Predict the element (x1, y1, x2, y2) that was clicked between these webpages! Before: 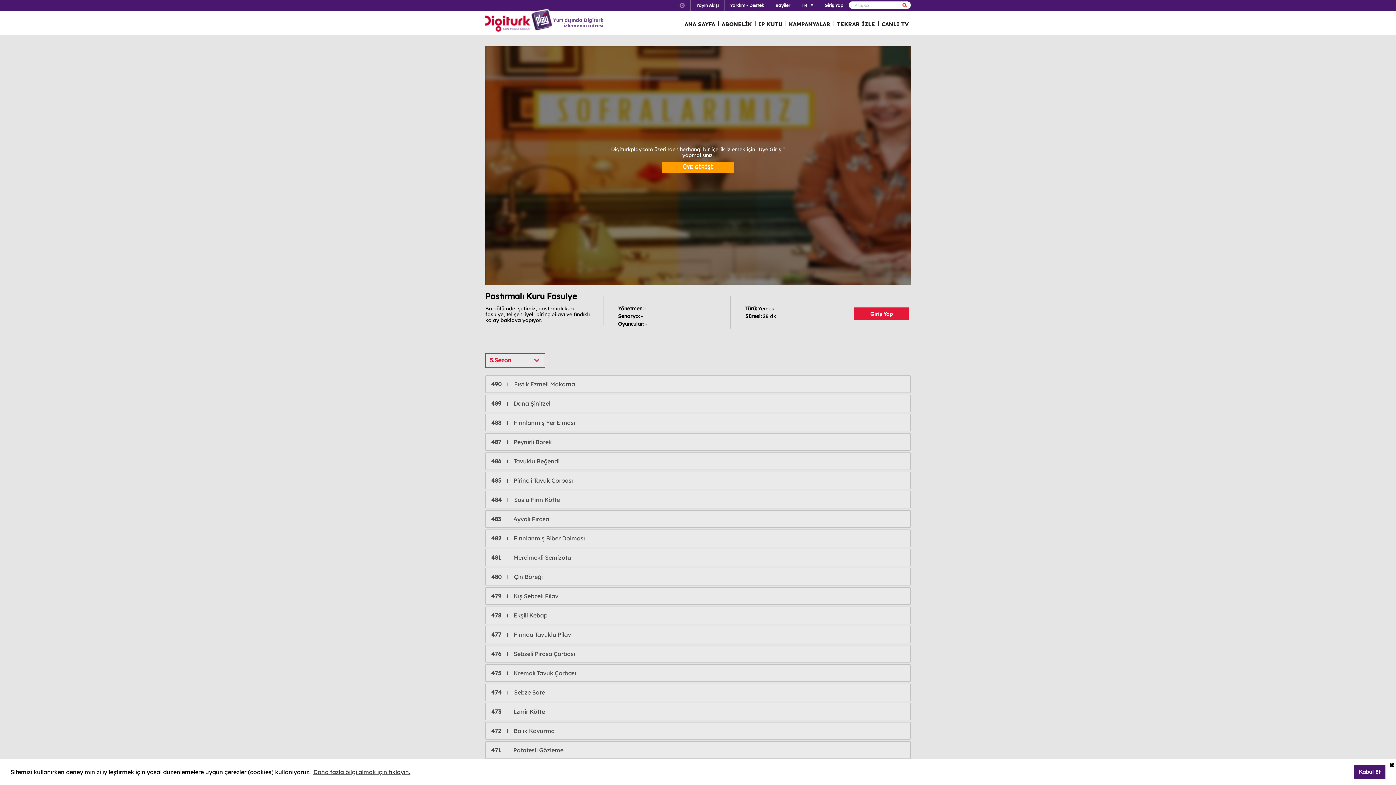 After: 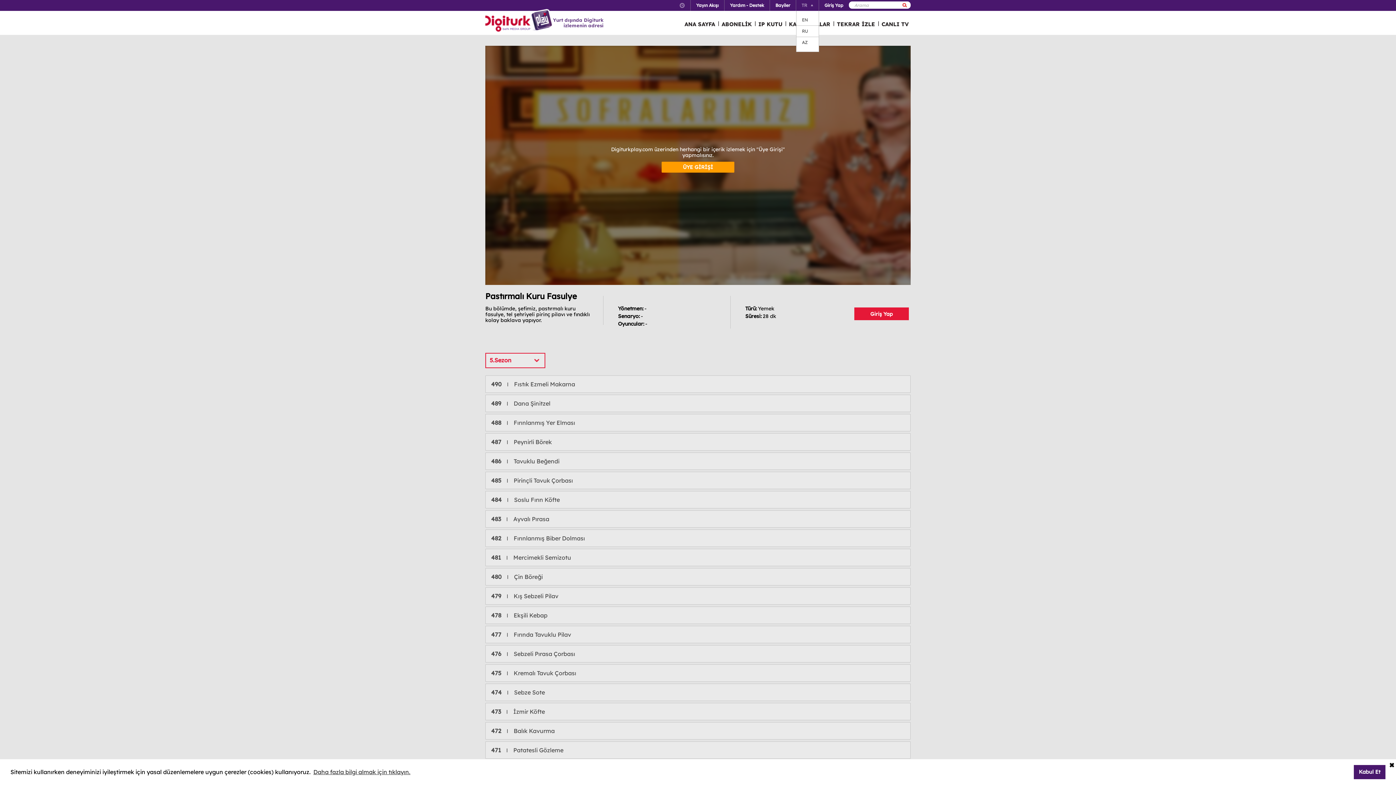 Action: label: TR bbox: (796, 0, 818, 10)